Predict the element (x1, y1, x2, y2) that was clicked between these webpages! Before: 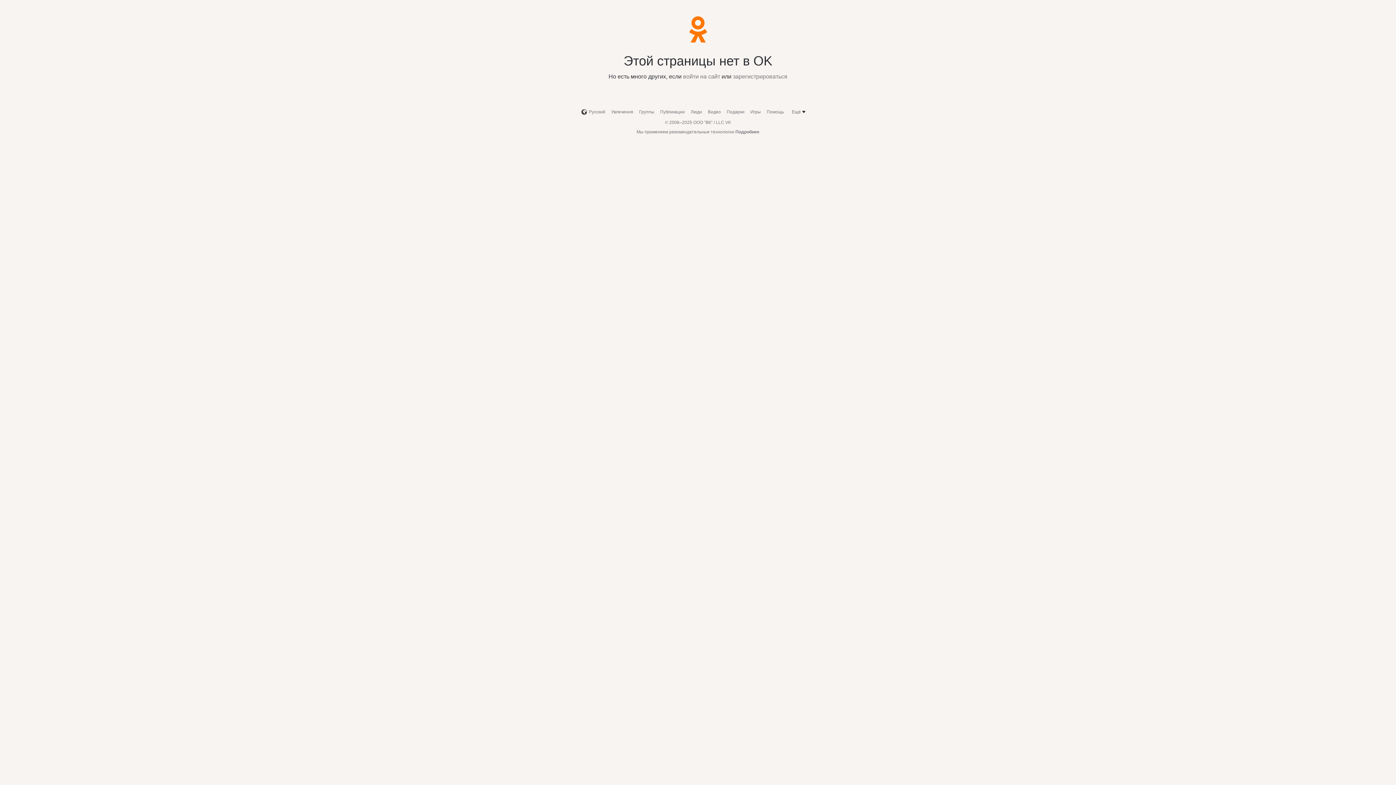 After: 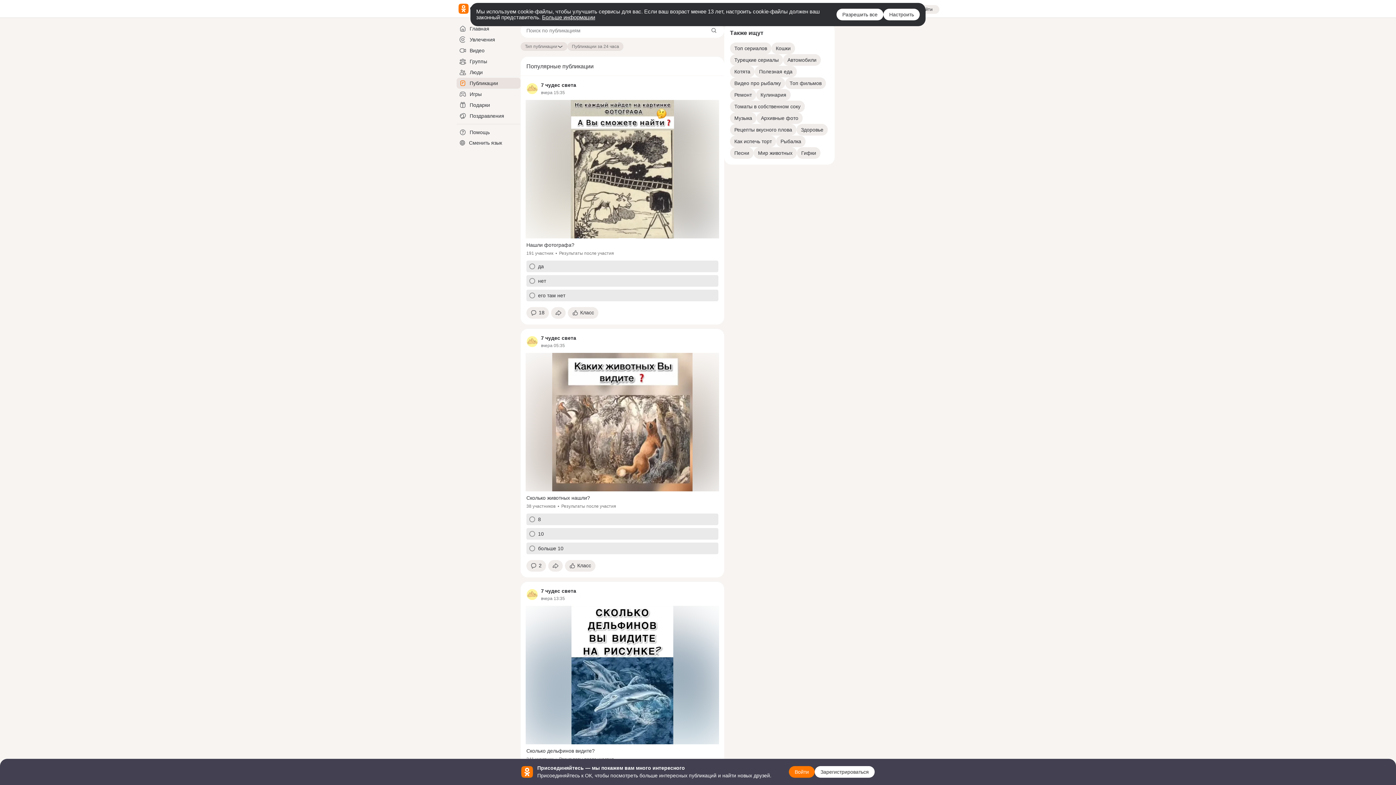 Action: bbox: (660, 109, 685, 114) label: Публикации